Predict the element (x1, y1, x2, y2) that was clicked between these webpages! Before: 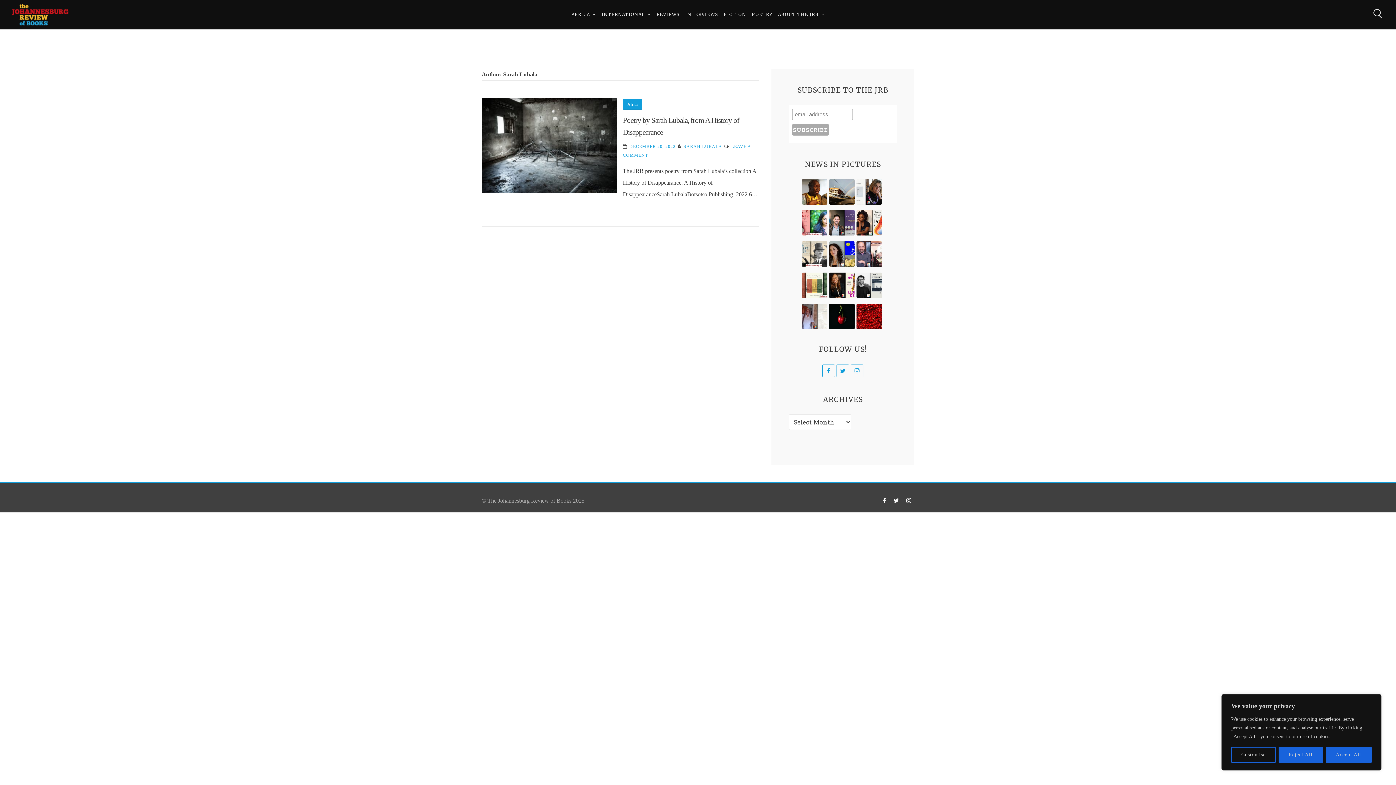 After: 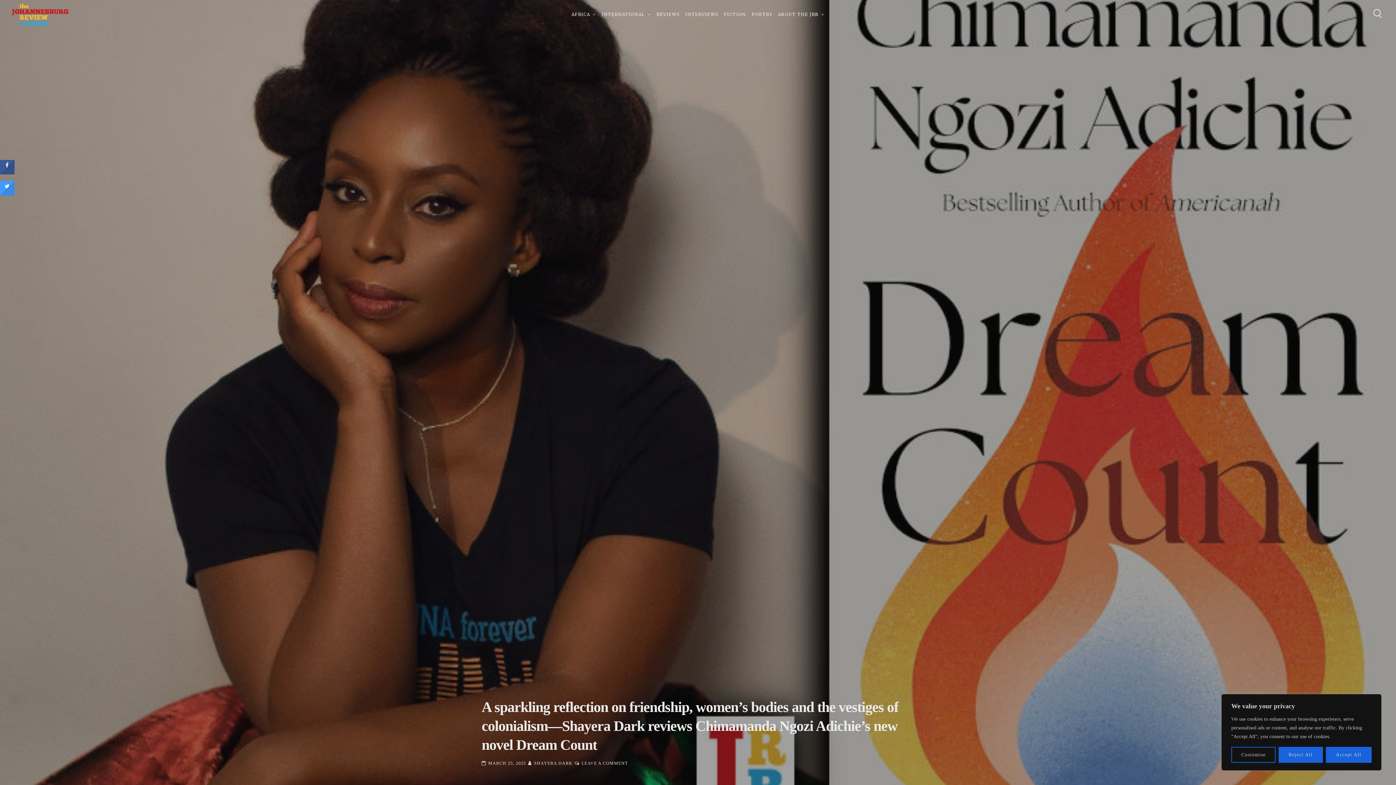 Action: bbox: (856, 210, 882, 235)